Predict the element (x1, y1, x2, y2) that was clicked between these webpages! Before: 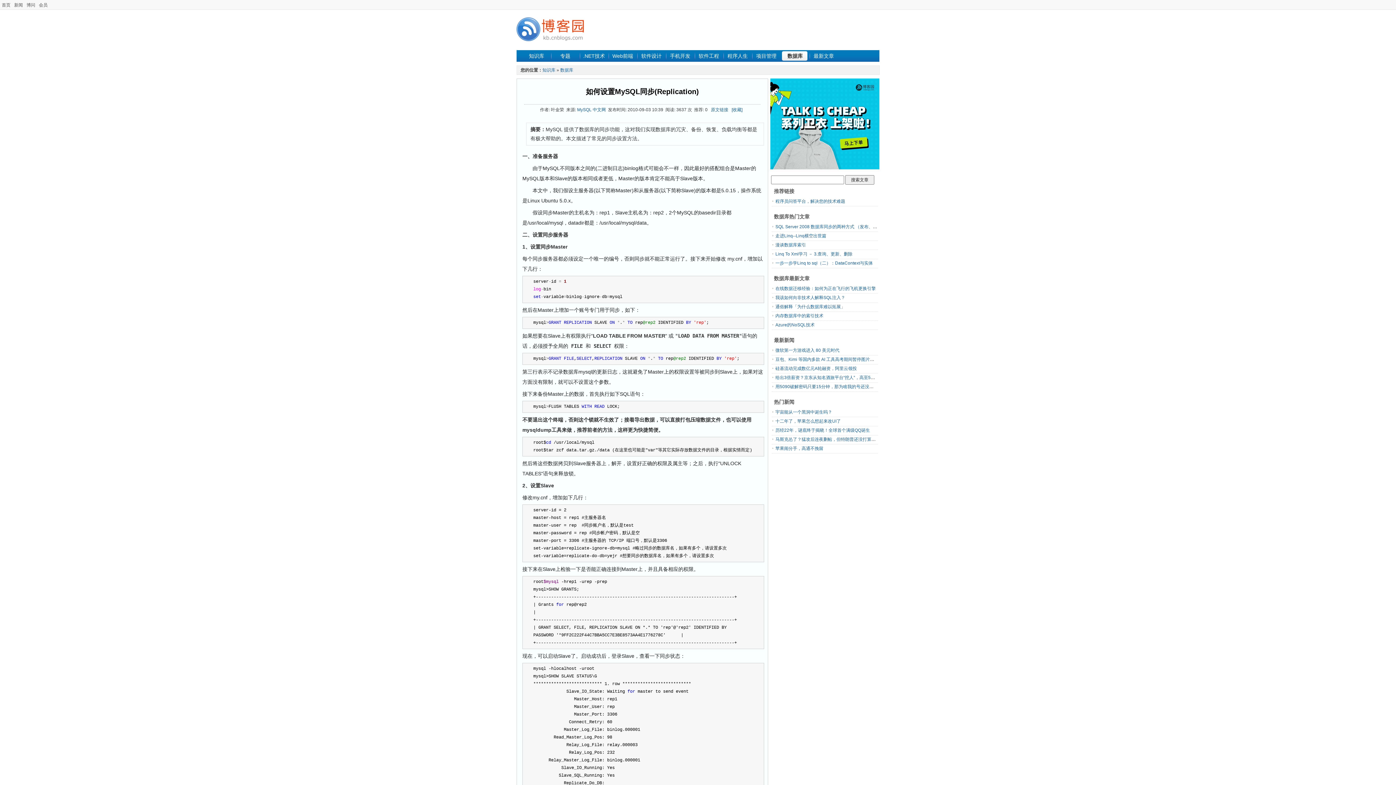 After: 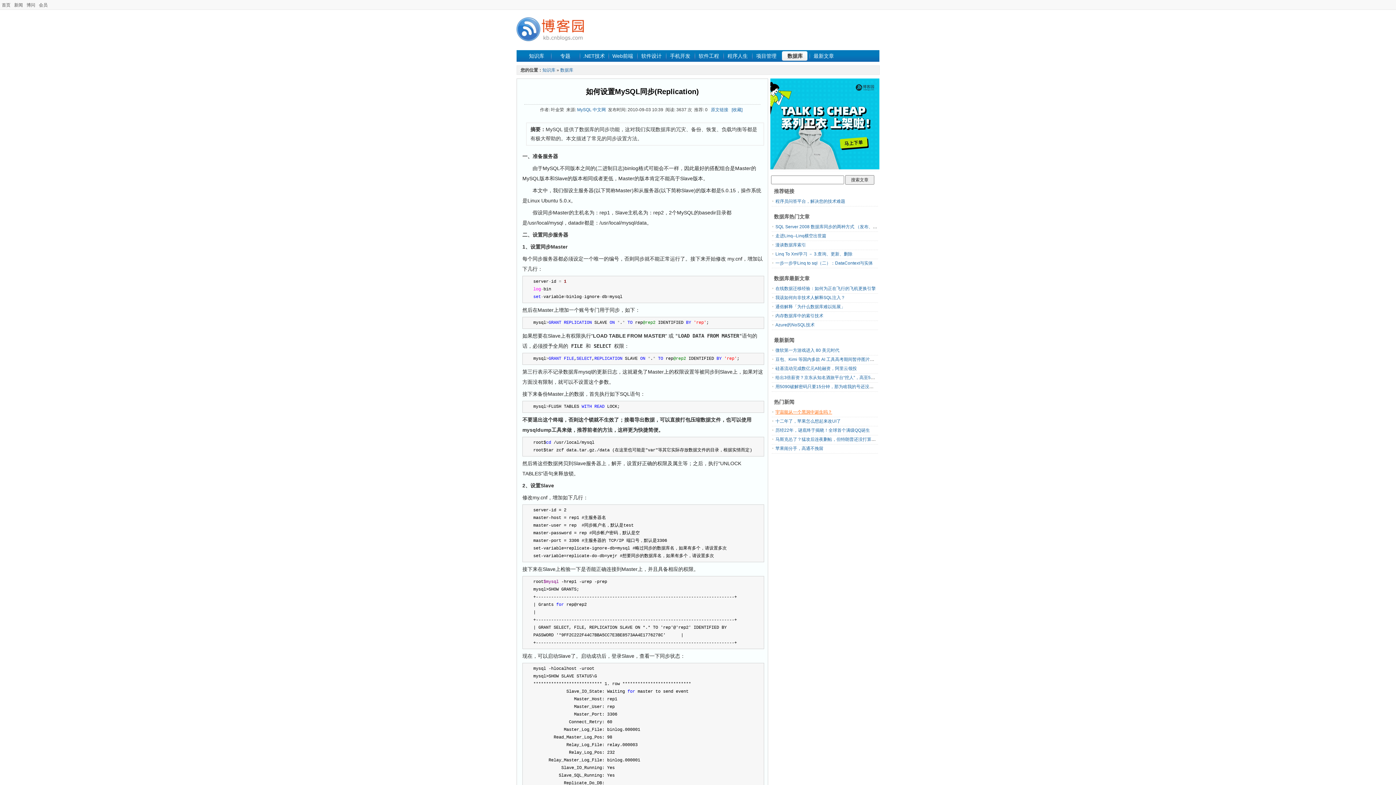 Action: label: 宇宙能从一个黑洞中诞生吗？ bbox: (775, 409, 832, 414)